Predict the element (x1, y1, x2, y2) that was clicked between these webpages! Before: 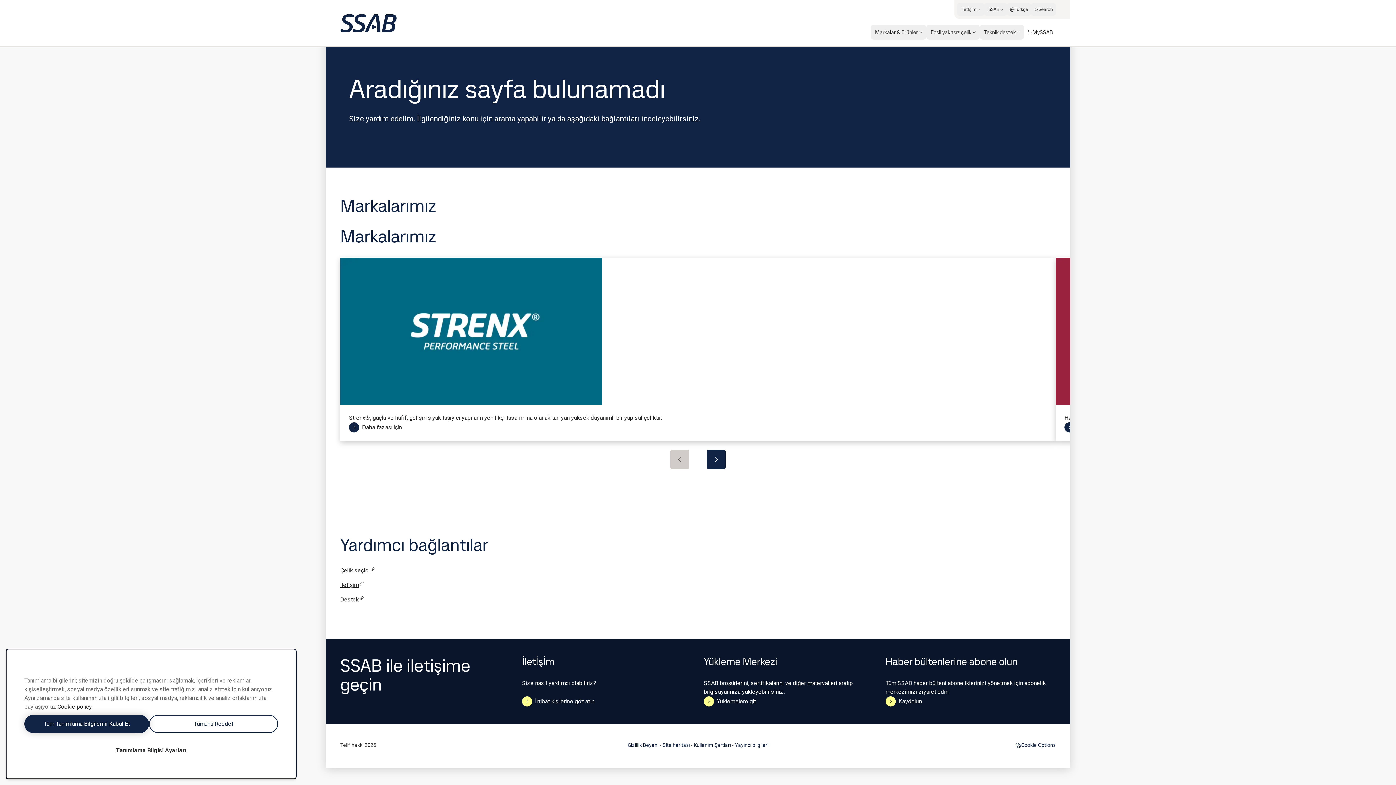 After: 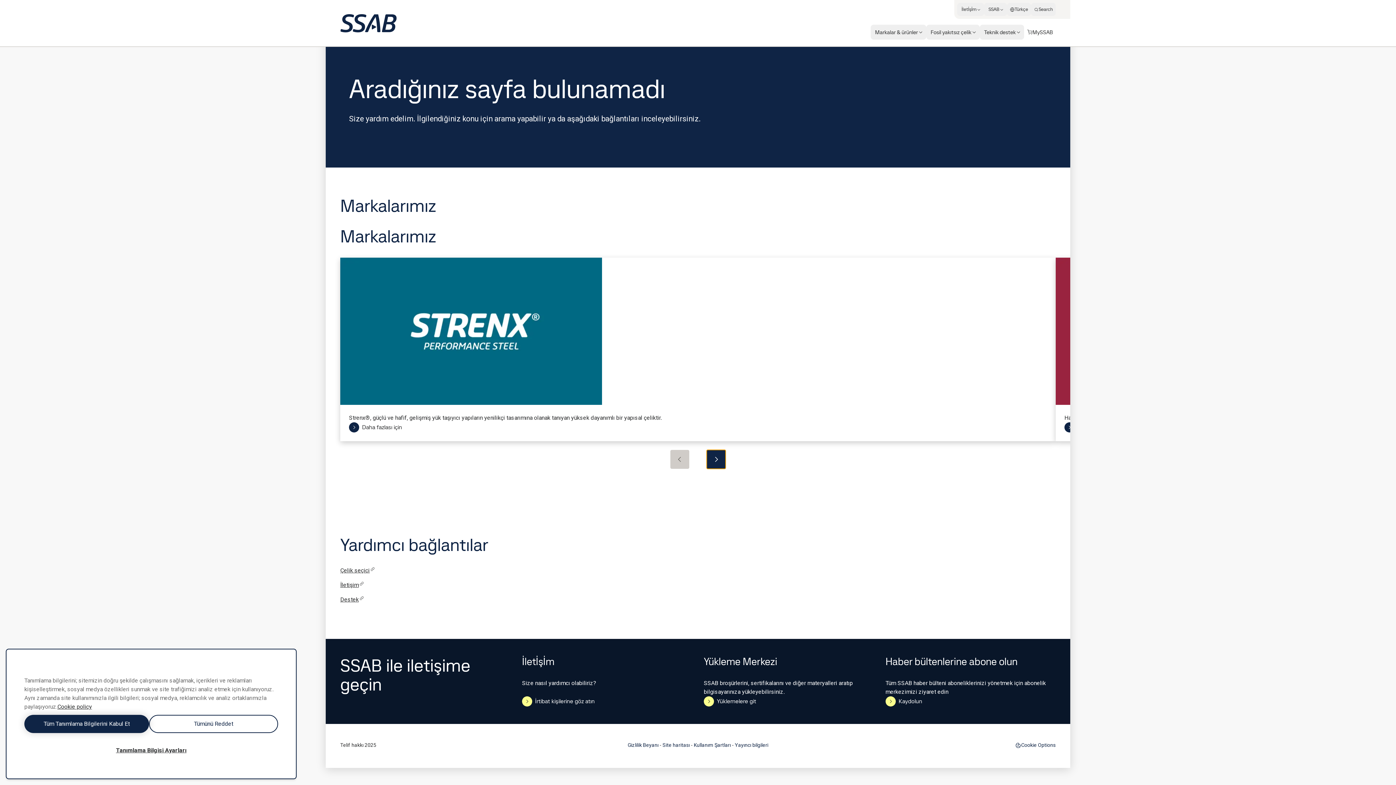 Action: bbox: (706, 450, 725, 469) label: Next slide